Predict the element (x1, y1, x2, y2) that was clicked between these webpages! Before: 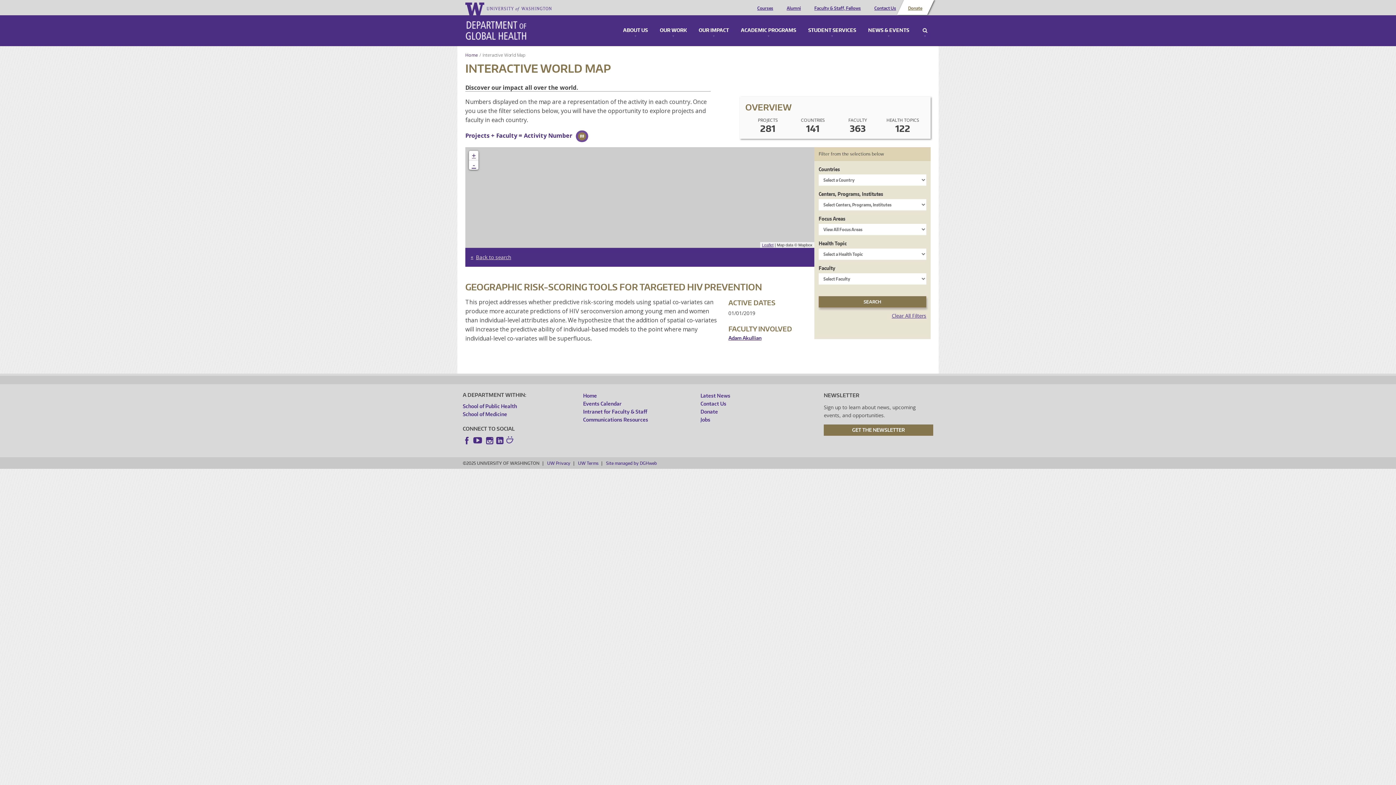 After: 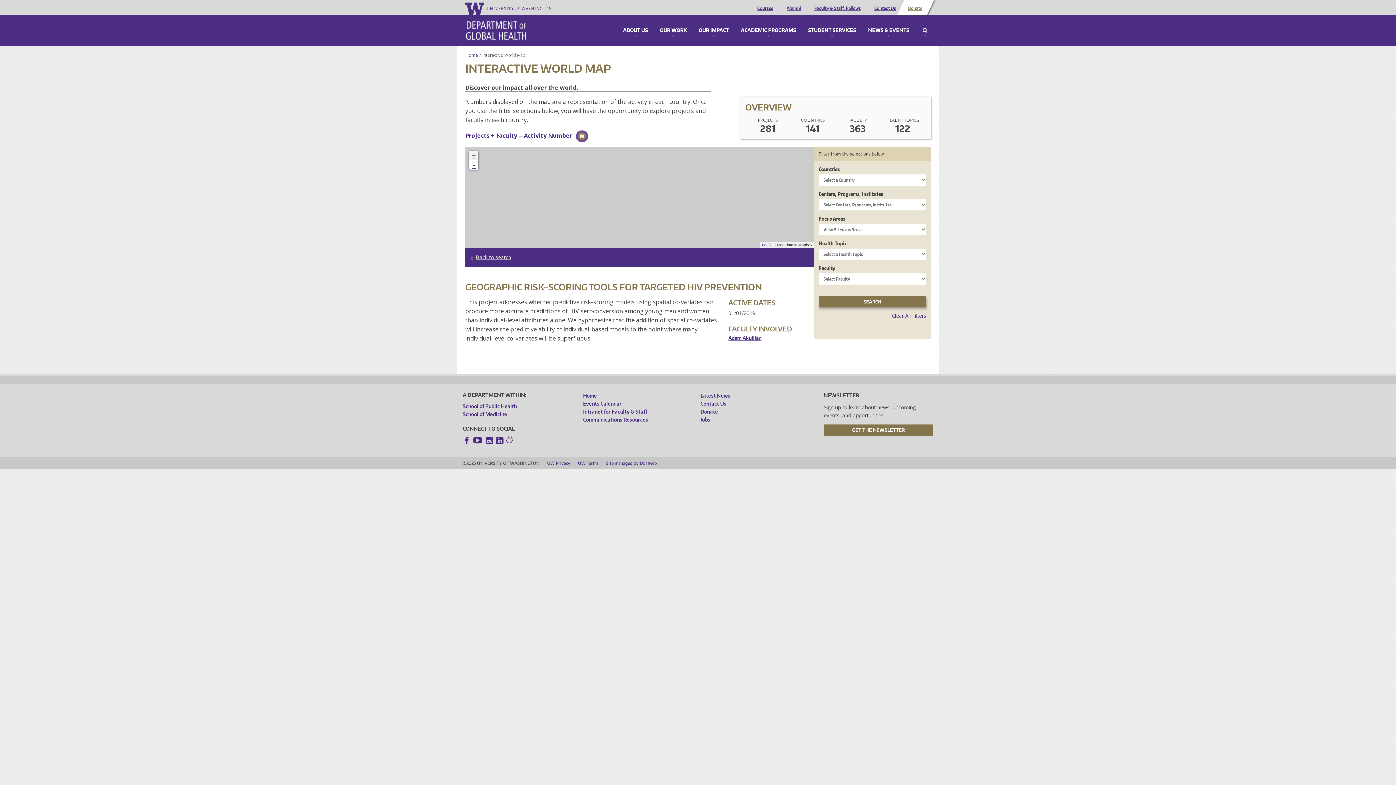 Action: bbox: (469, 151, 478, 160) label: +